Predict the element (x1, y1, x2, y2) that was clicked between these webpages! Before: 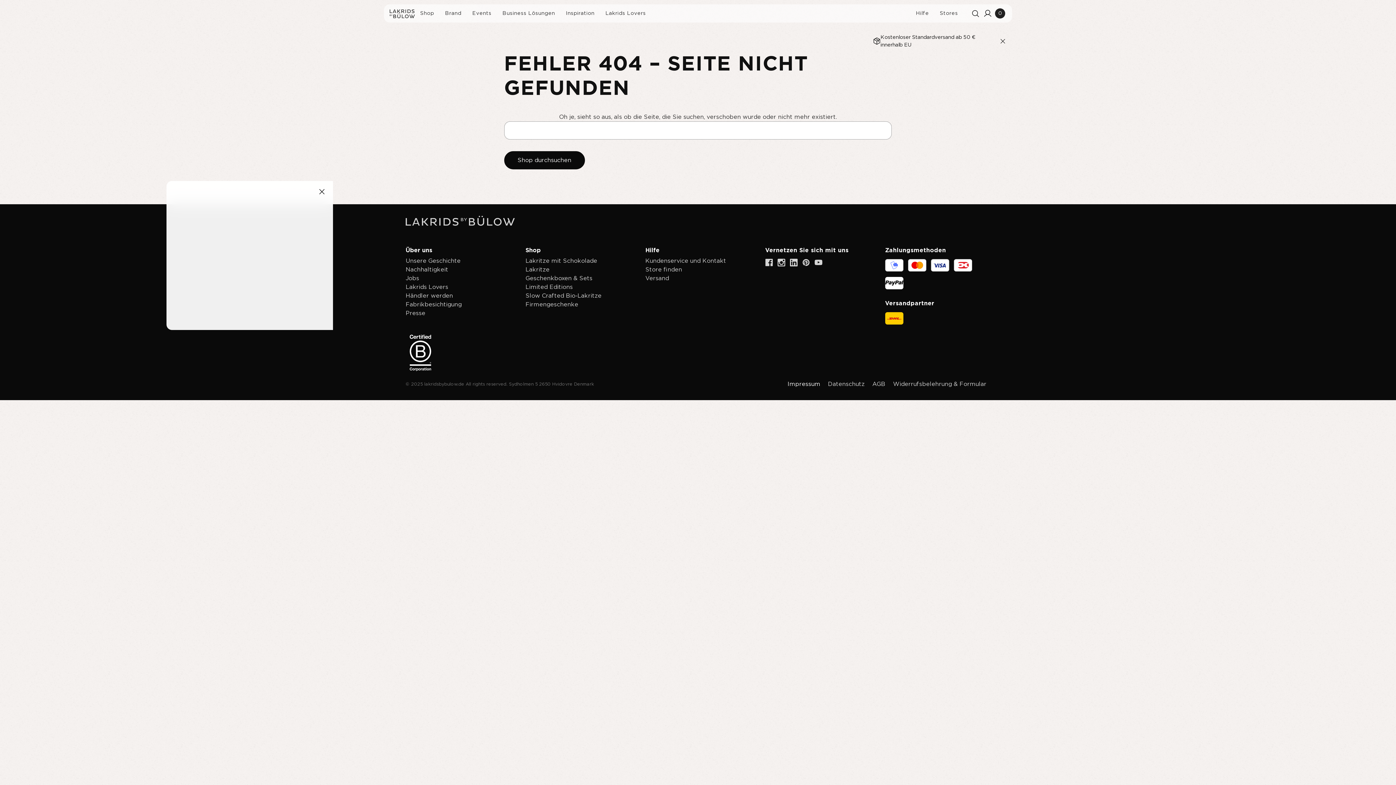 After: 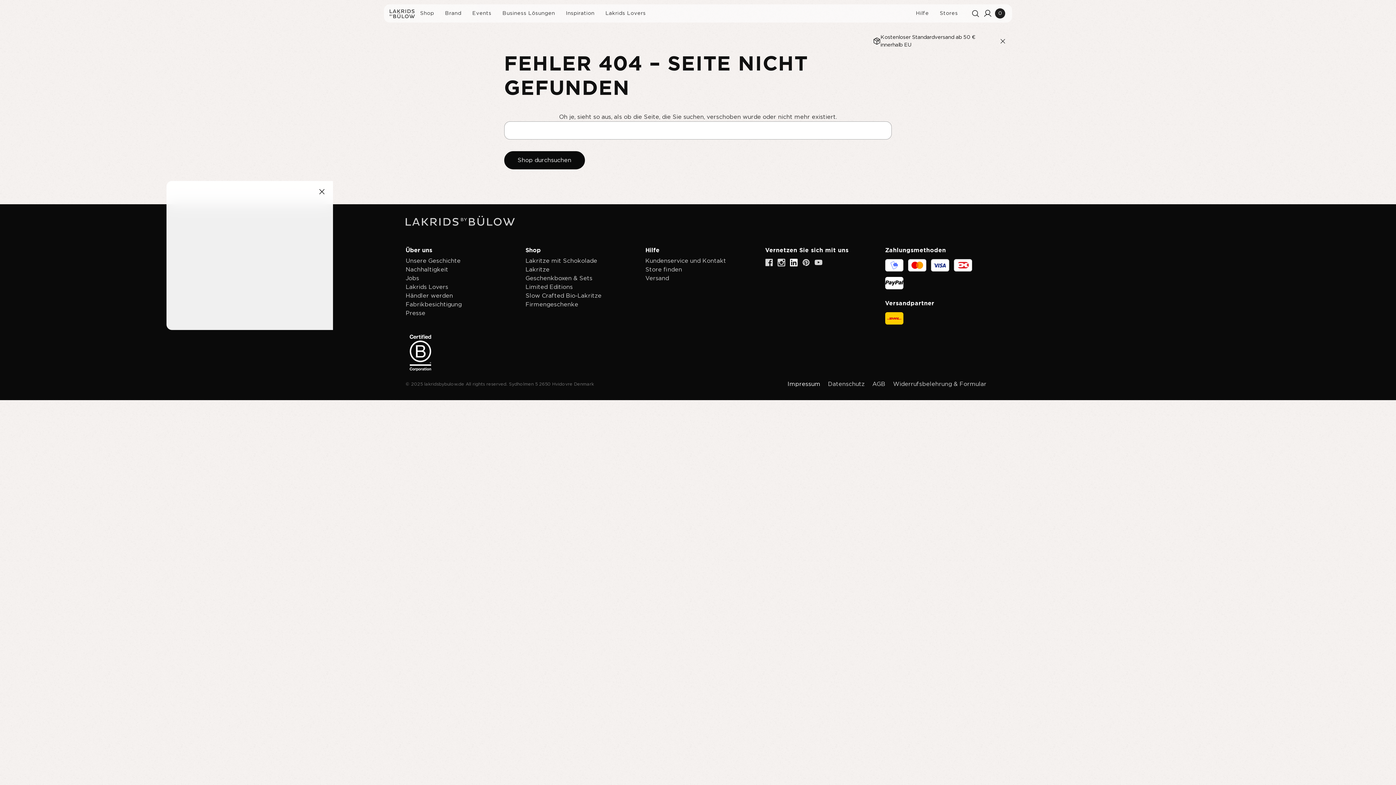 Action: label: Linkedin bbox: (790, 258, 797, 266)